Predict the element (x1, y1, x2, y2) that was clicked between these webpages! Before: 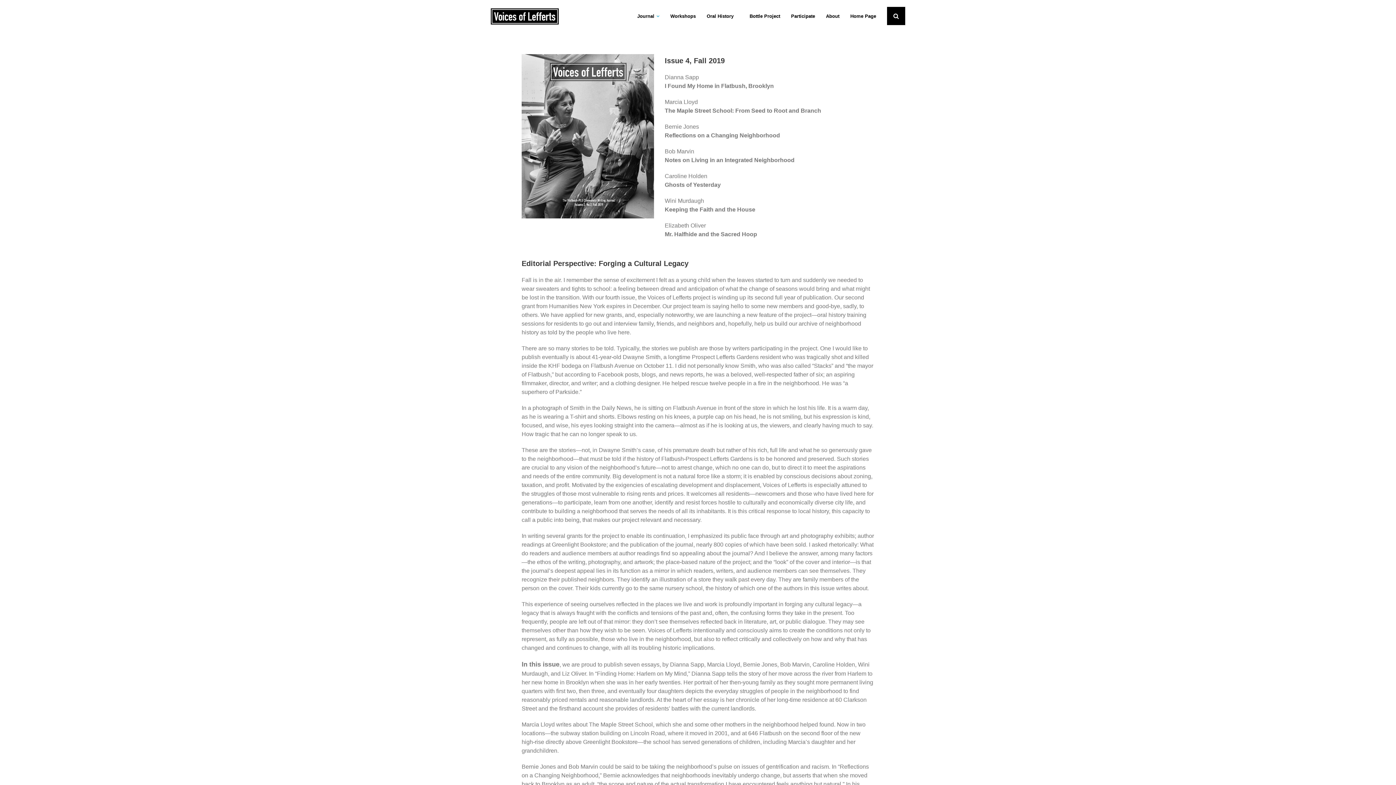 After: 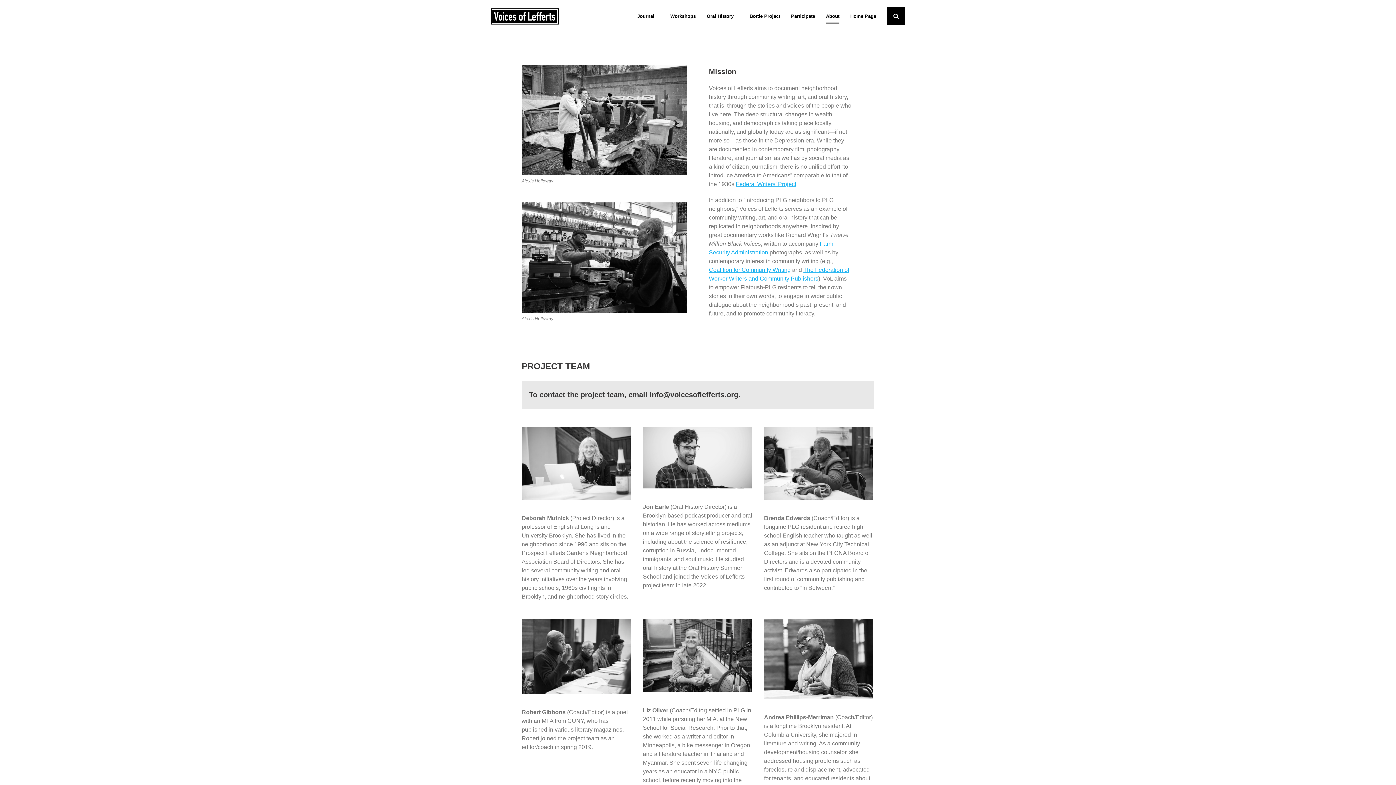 Action: label: About bbox: (820, 0, 845, 32)